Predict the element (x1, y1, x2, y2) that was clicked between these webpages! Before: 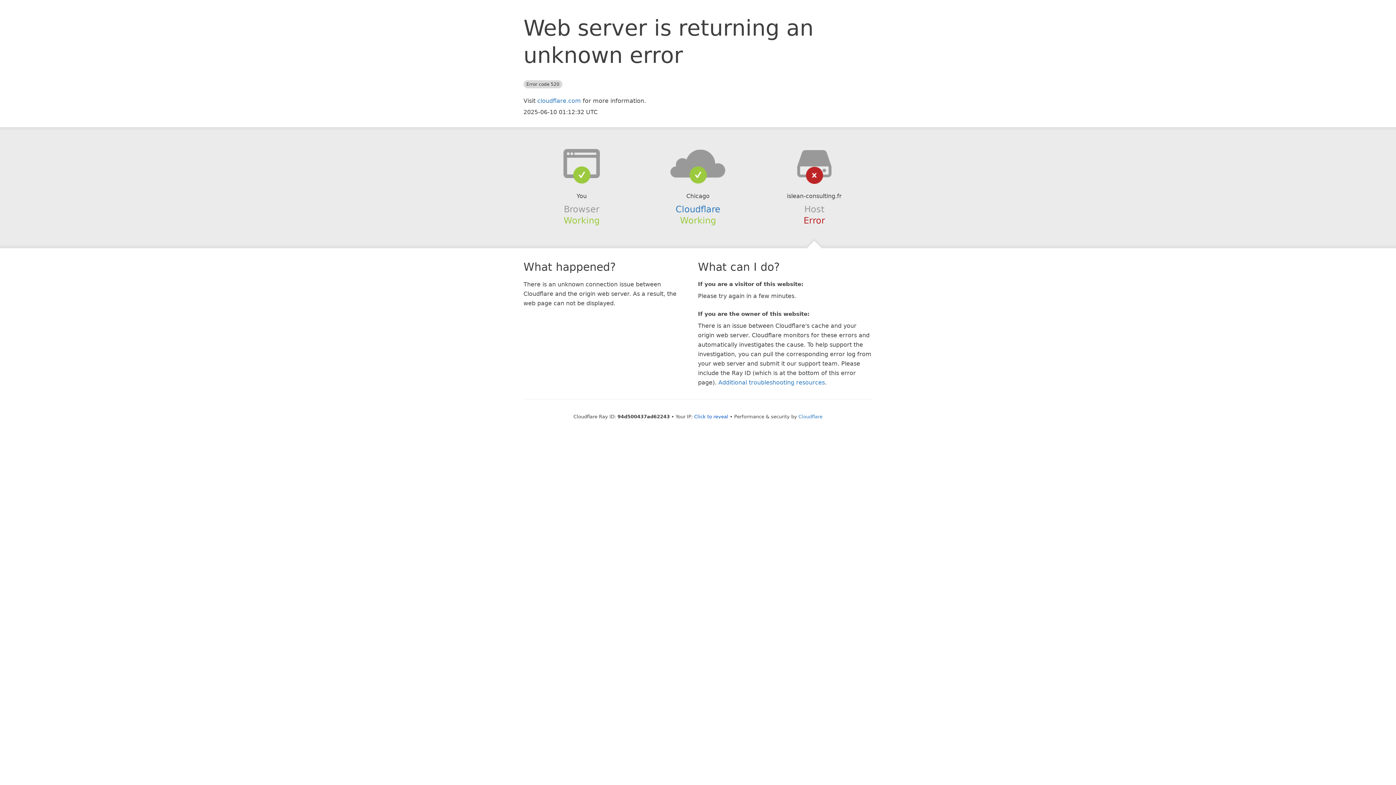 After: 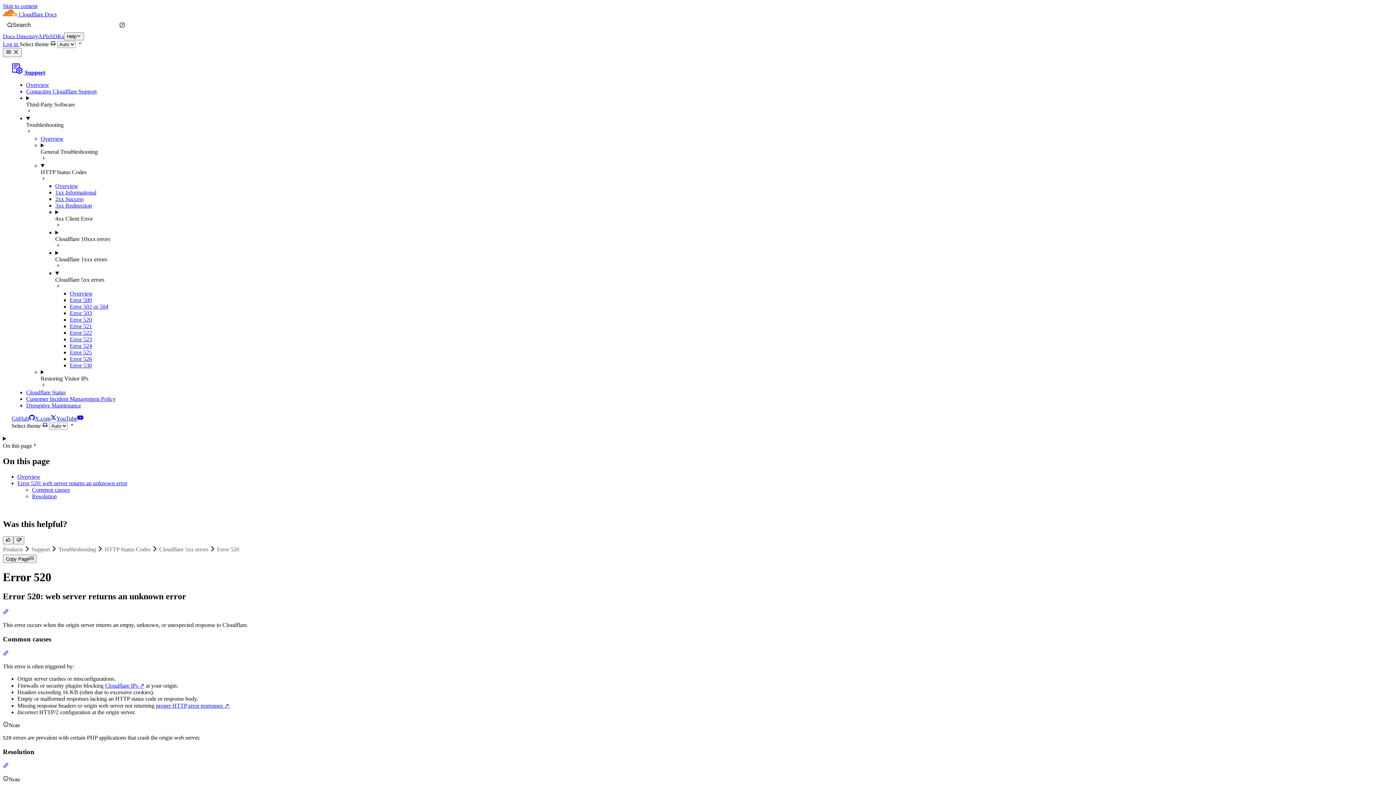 Action: bbox: (718, 379, 825, 386) label: Additional troubleshooting resources